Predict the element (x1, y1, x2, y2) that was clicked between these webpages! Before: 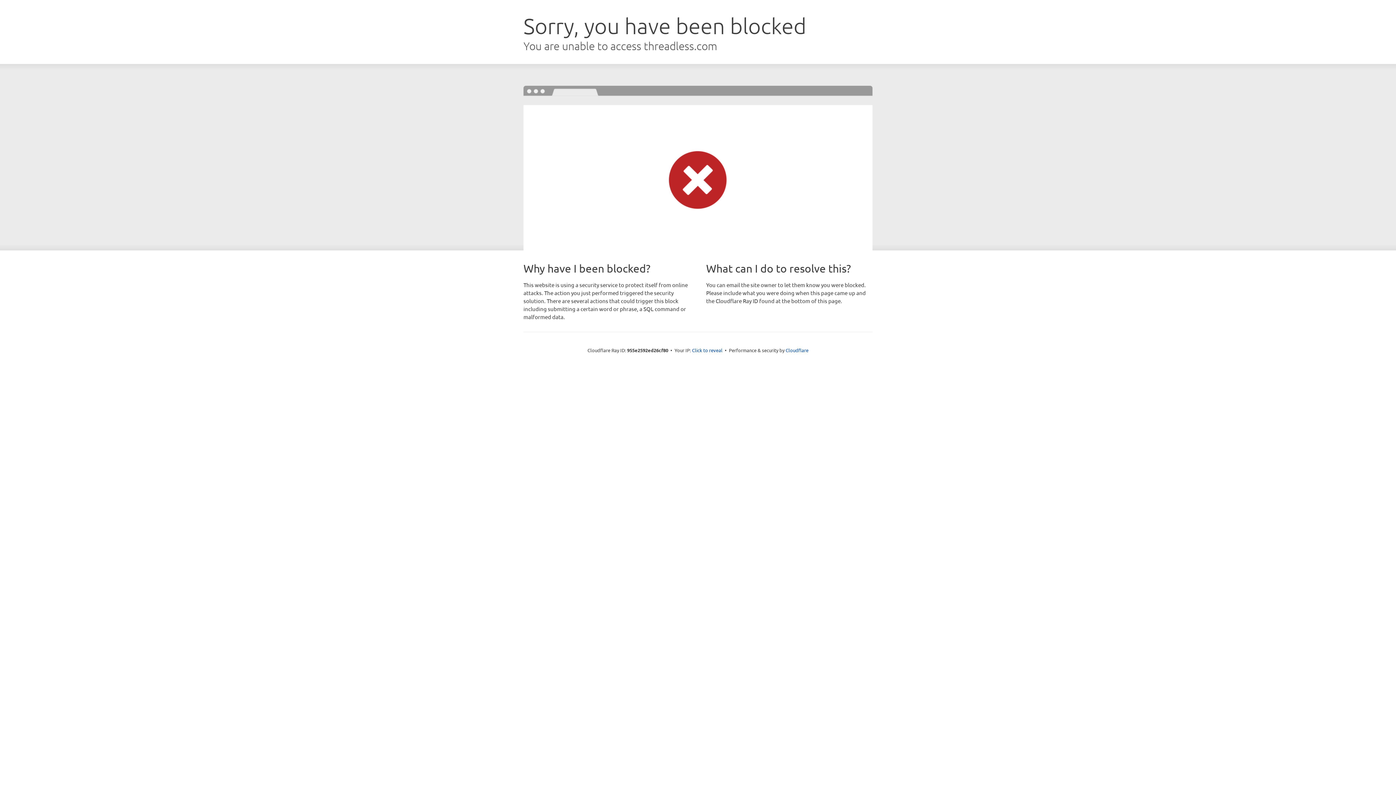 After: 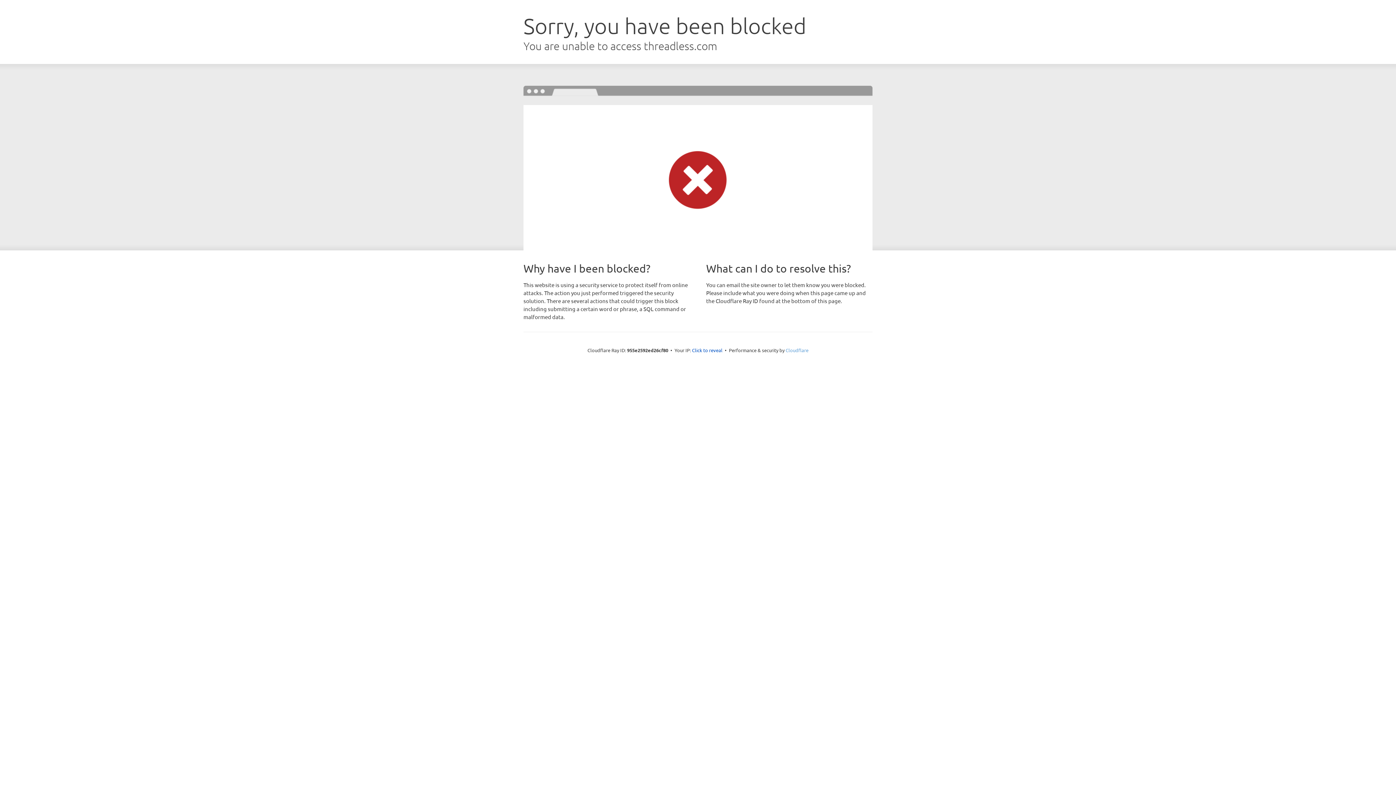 Action: bbox: (785, 347, 808, 353) label: Cloudflare